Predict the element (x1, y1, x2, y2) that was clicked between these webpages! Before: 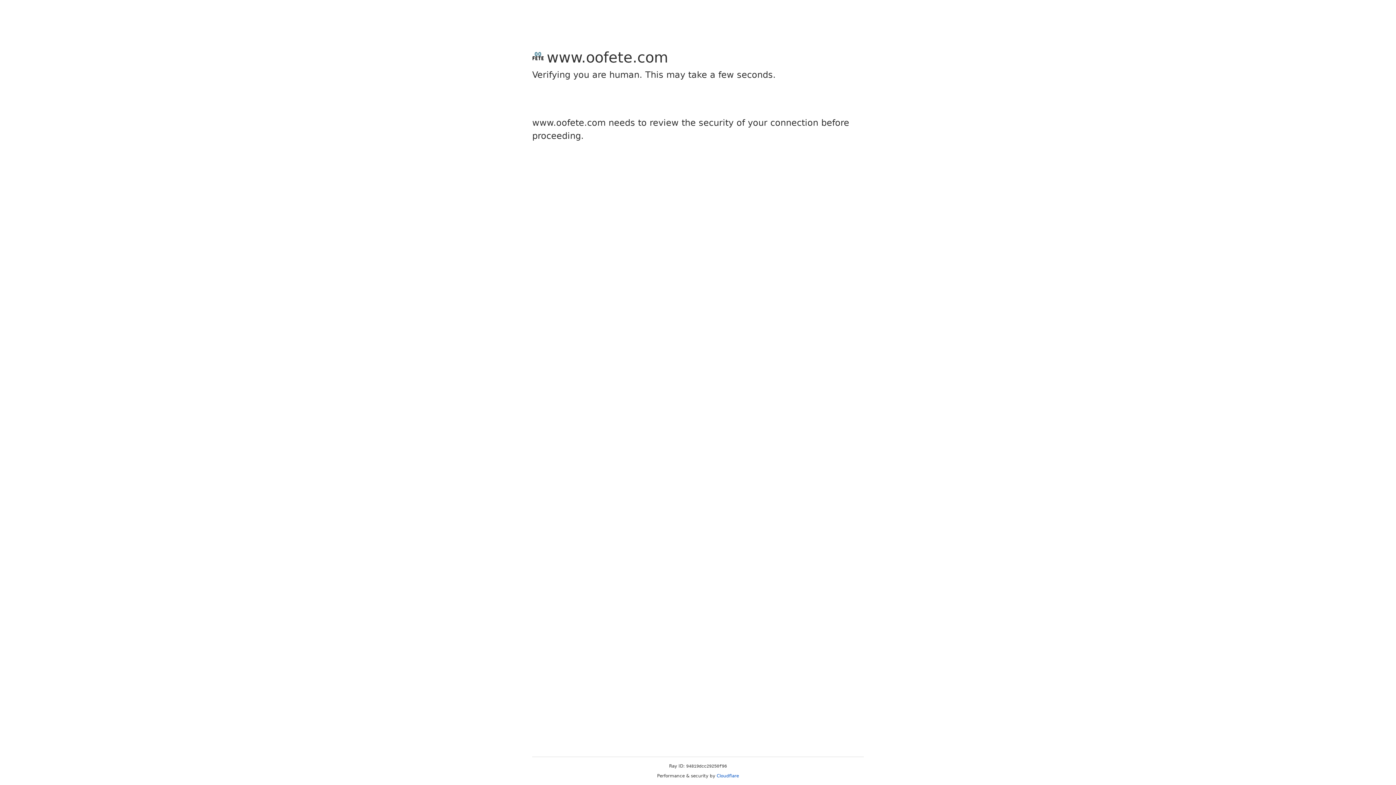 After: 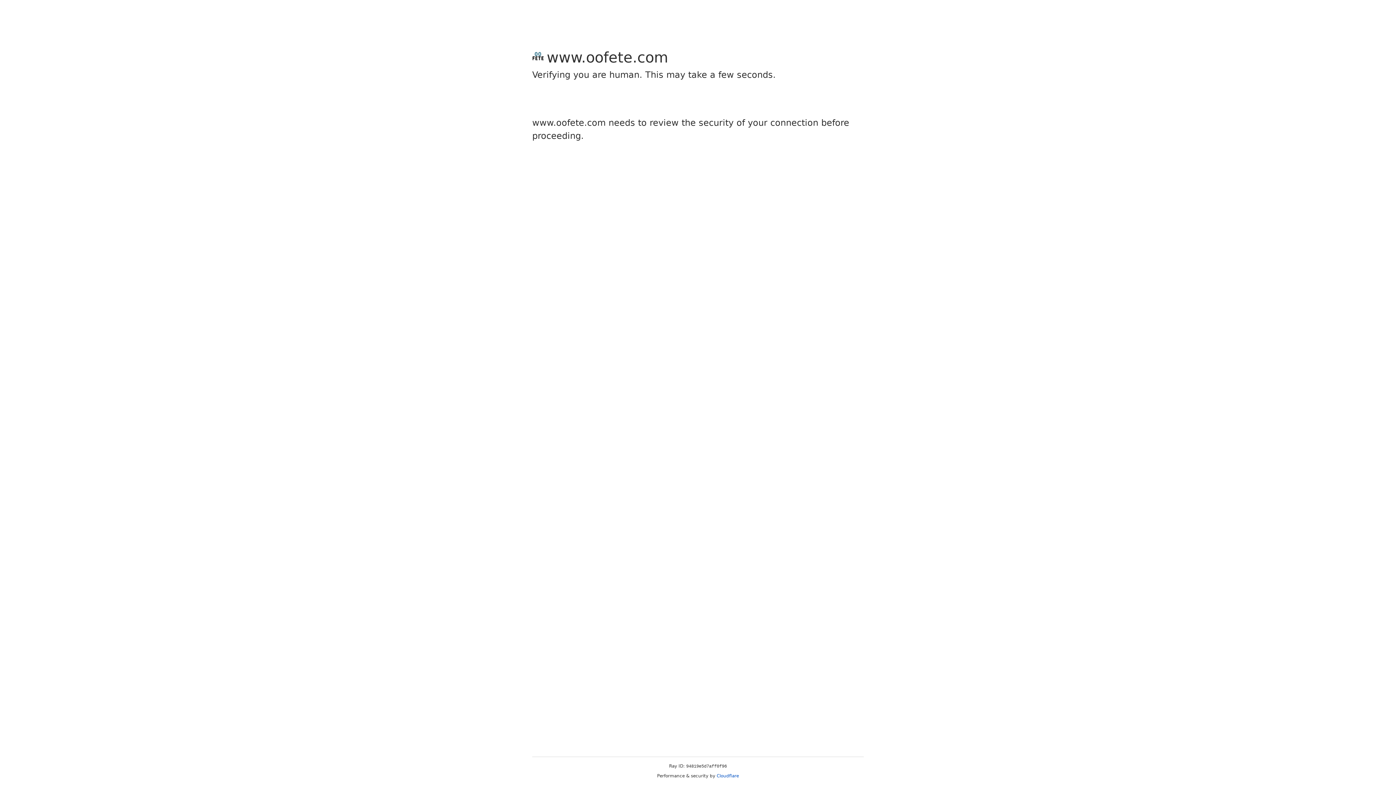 Action: bbox: (716, 773, 739, 778) label: Cloudflare